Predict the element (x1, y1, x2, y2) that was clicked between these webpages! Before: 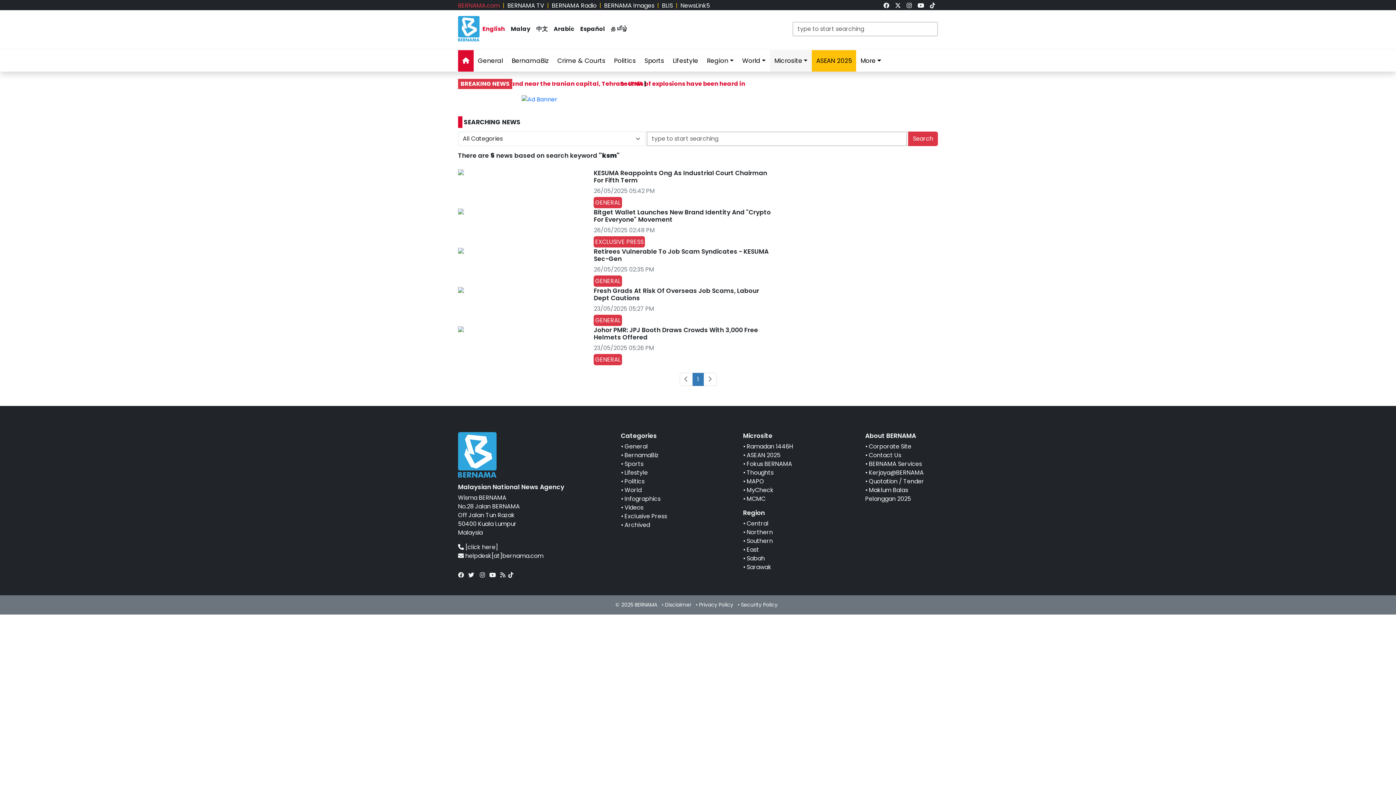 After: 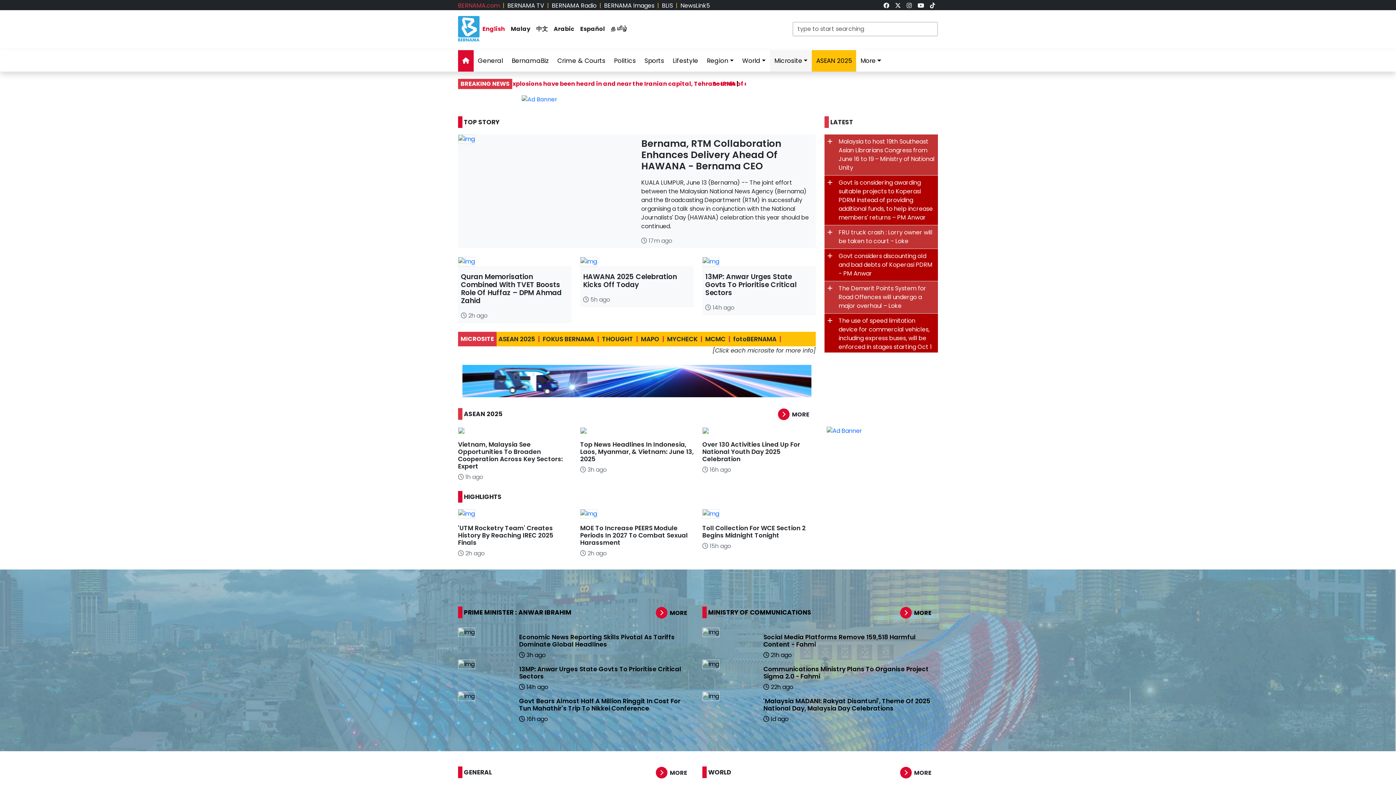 Action: label: link bbox: (458, 50, 473, 71)